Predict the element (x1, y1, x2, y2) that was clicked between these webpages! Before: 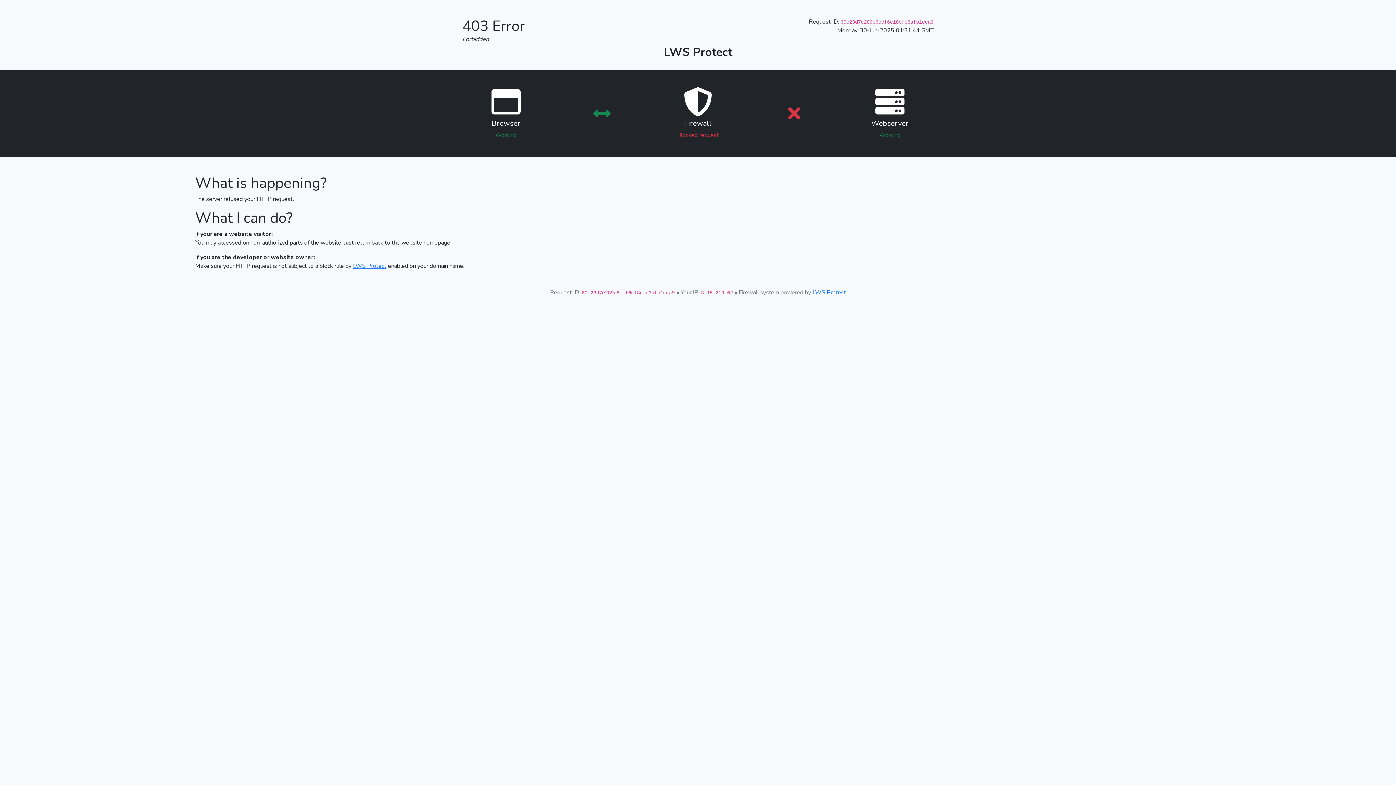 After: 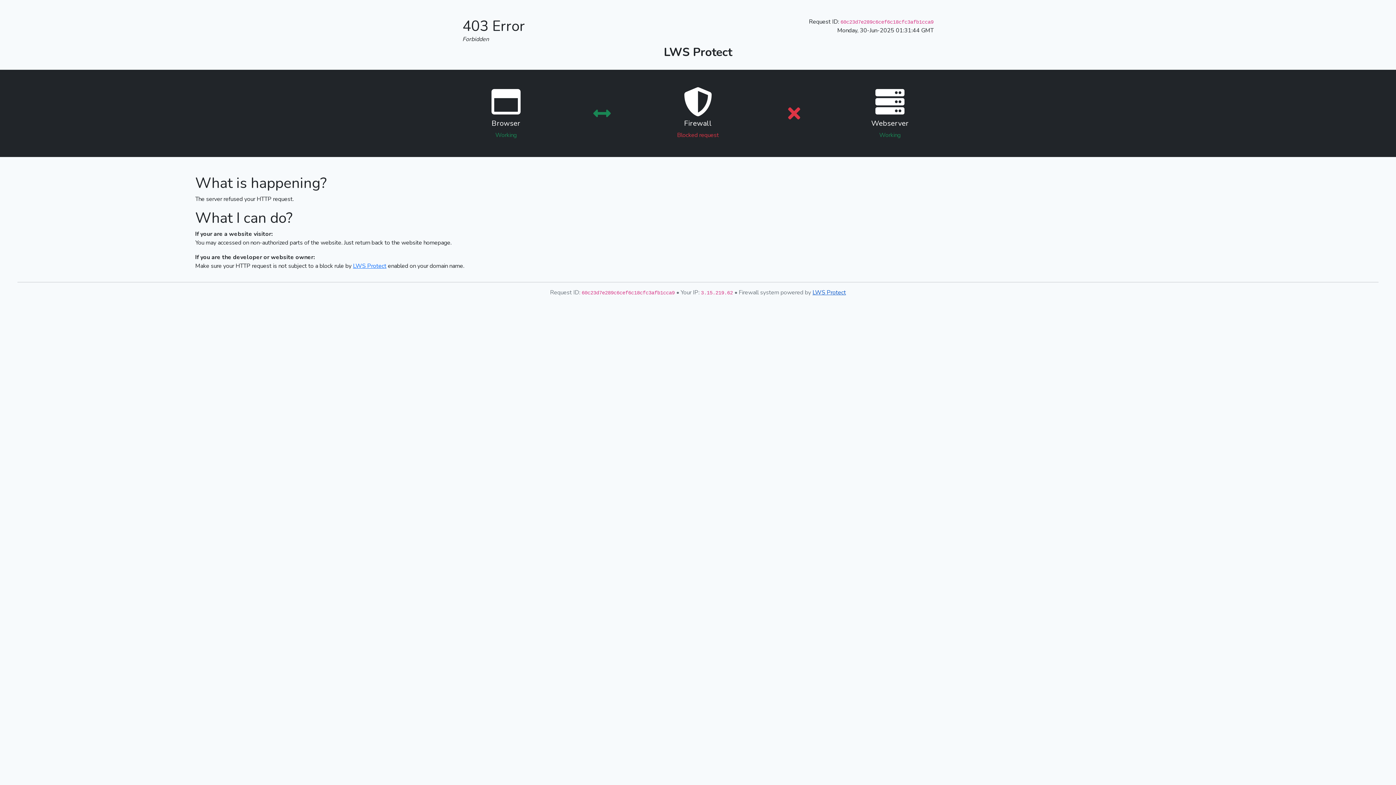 Action: label: LWS Protect bbox: (812, 288, 846, 296)